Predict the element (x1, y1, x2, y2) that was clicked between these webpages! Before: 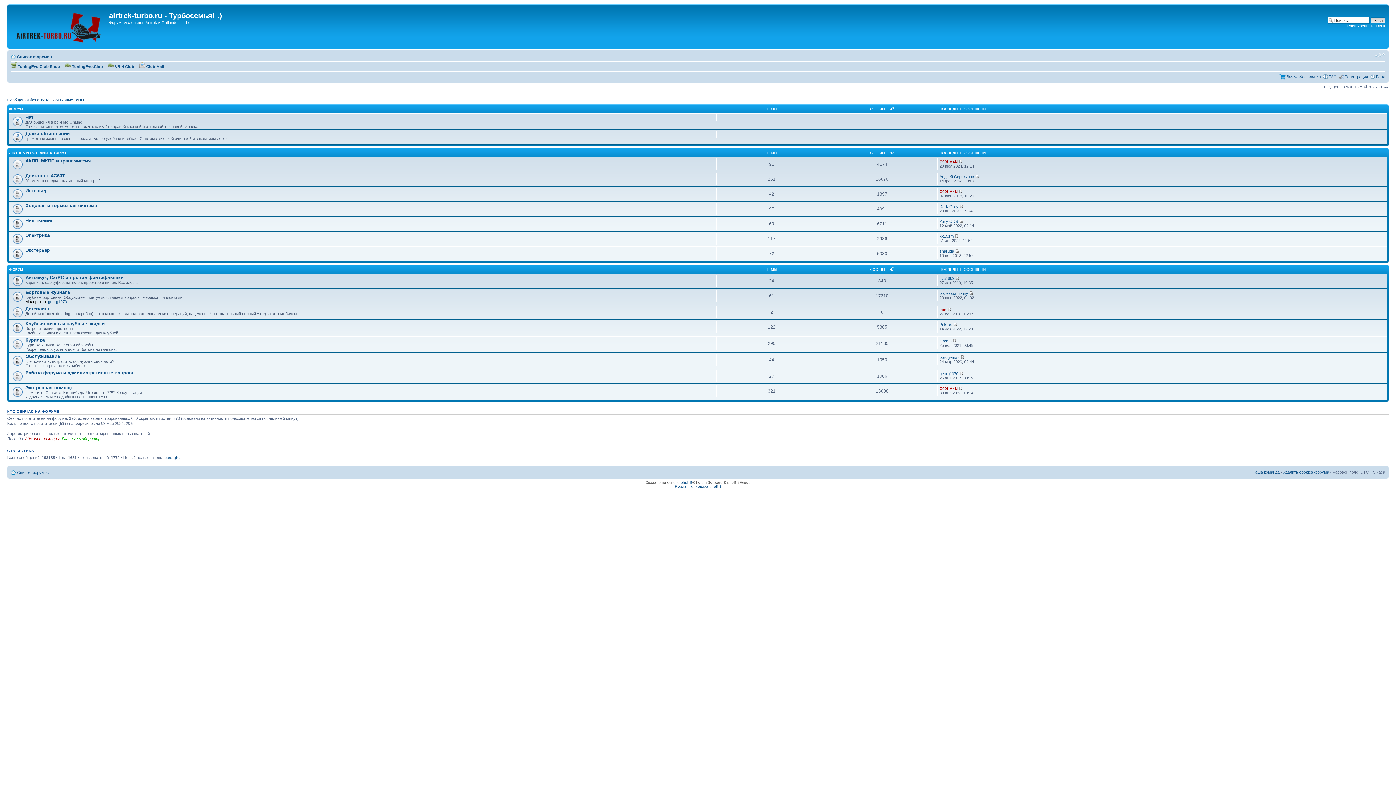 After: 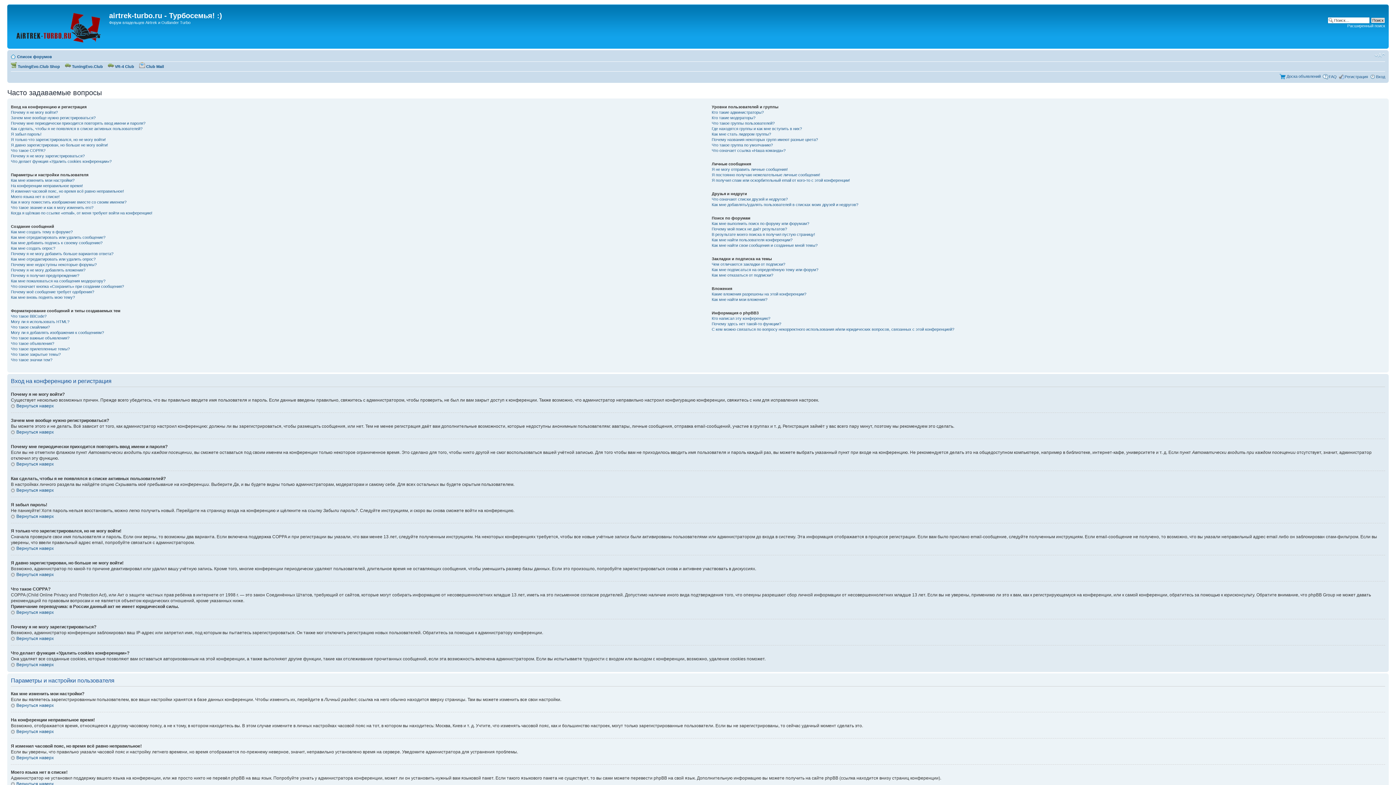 Action: label: FAQ bbox: (1329, 74, 1337, 78)